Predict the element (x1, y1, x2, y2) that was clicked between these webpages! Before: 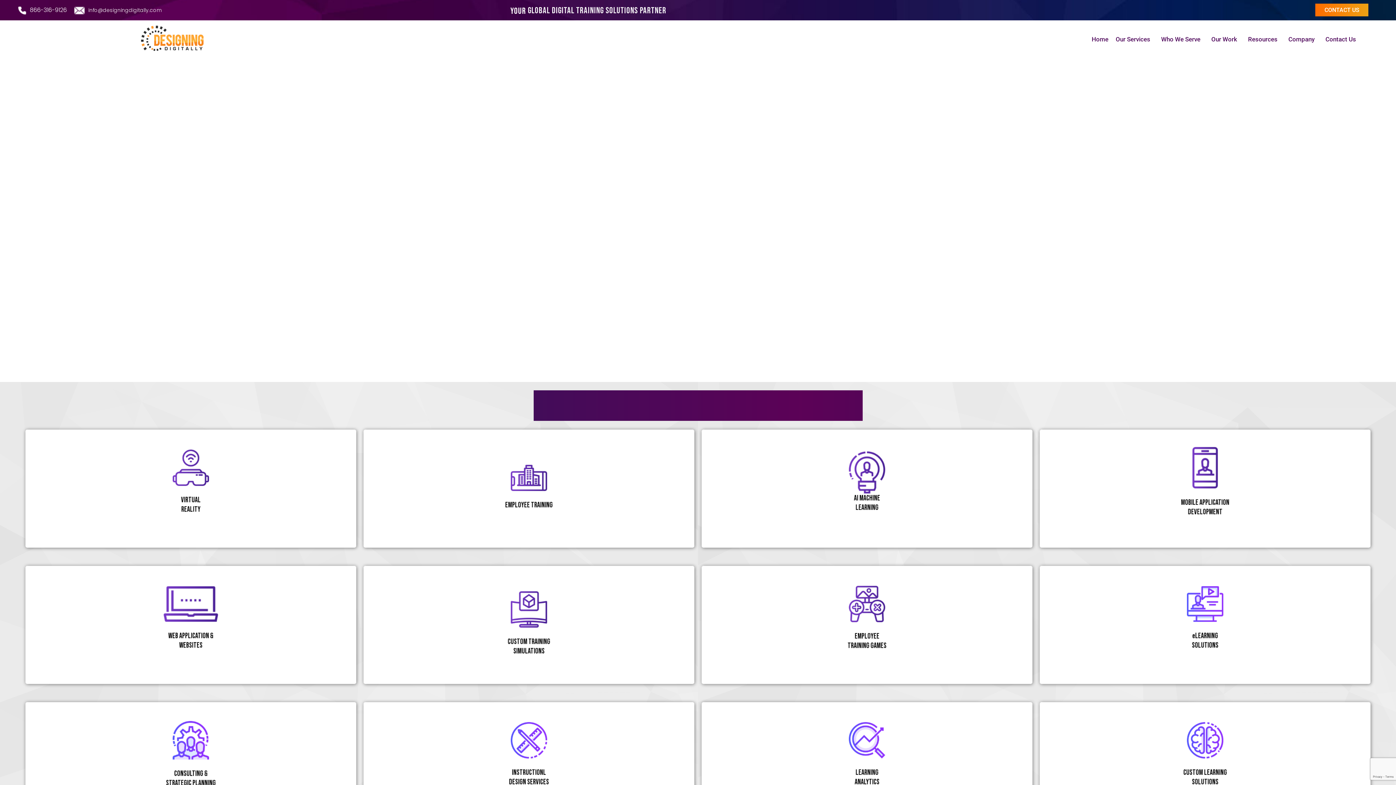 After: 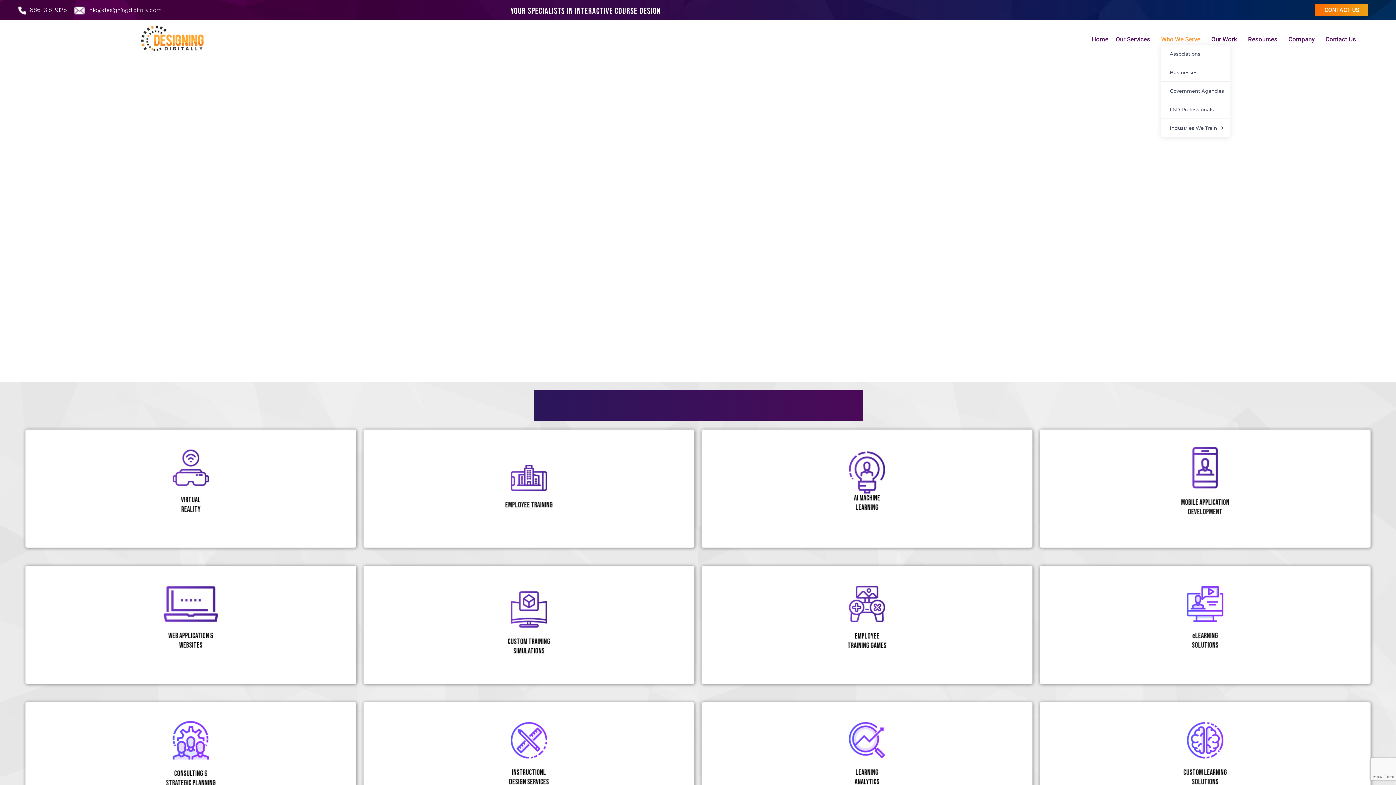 Action: bbox: (1161, 33, 1204, 44) label: Who We Serve